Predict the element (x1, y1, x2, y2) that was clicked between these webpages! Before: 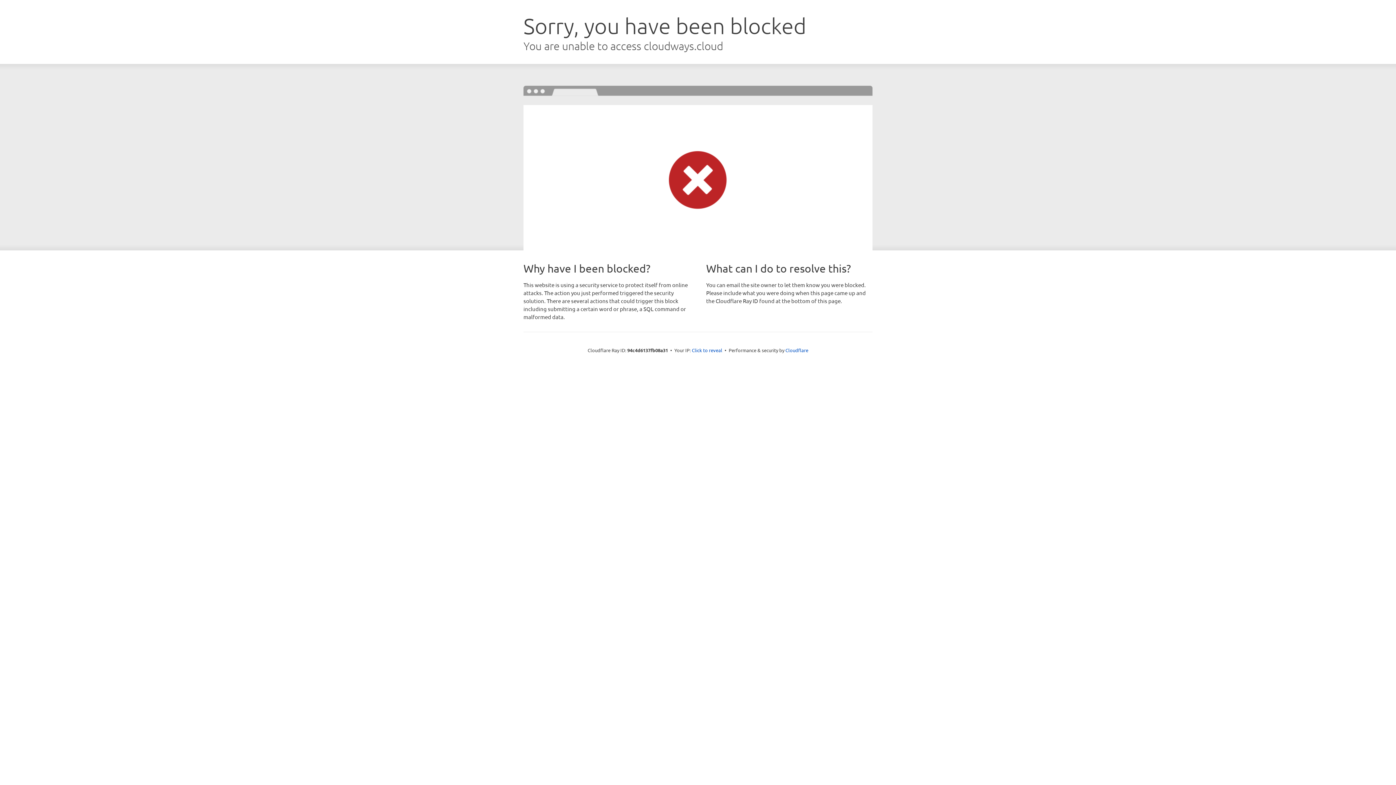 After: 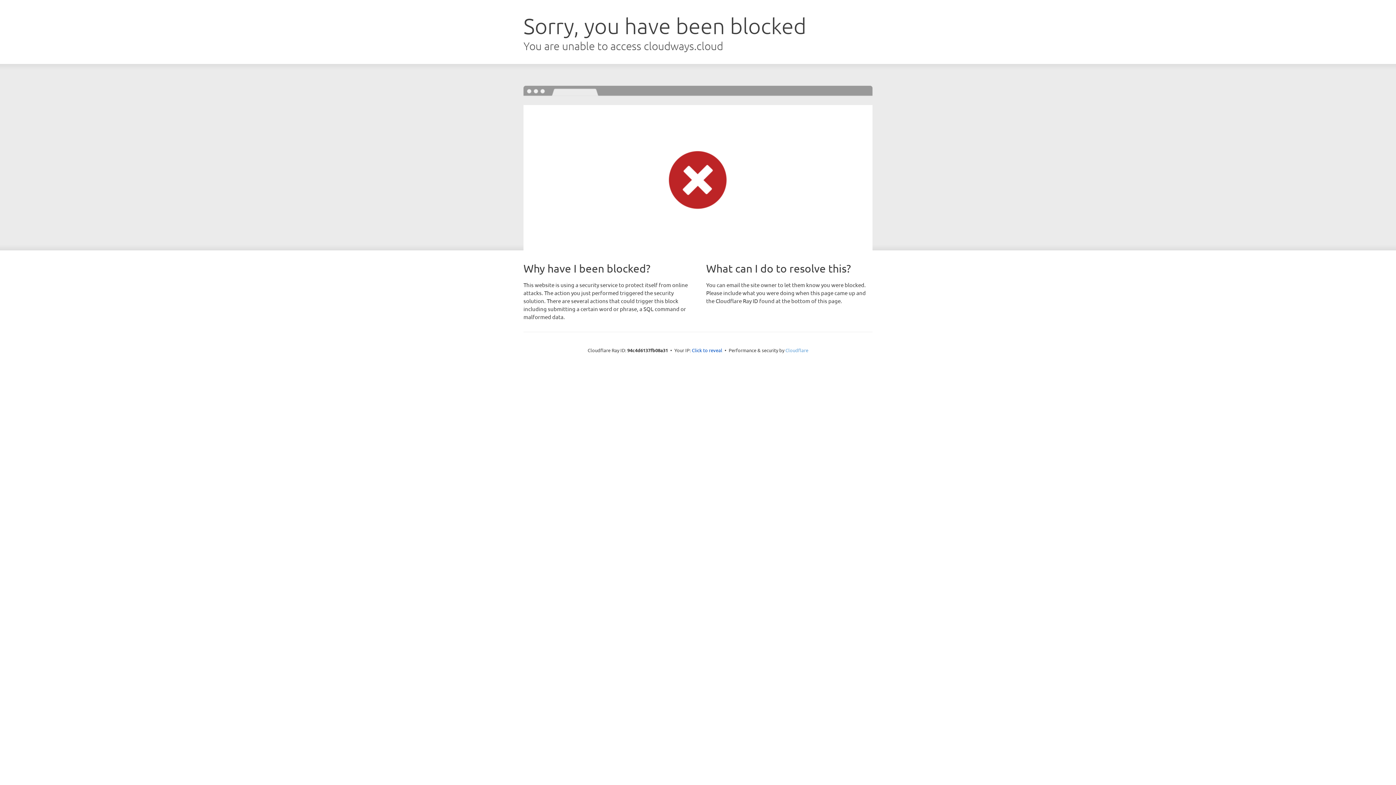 Action: bbox: (785, 347, 808, 353) label: Cloudflare